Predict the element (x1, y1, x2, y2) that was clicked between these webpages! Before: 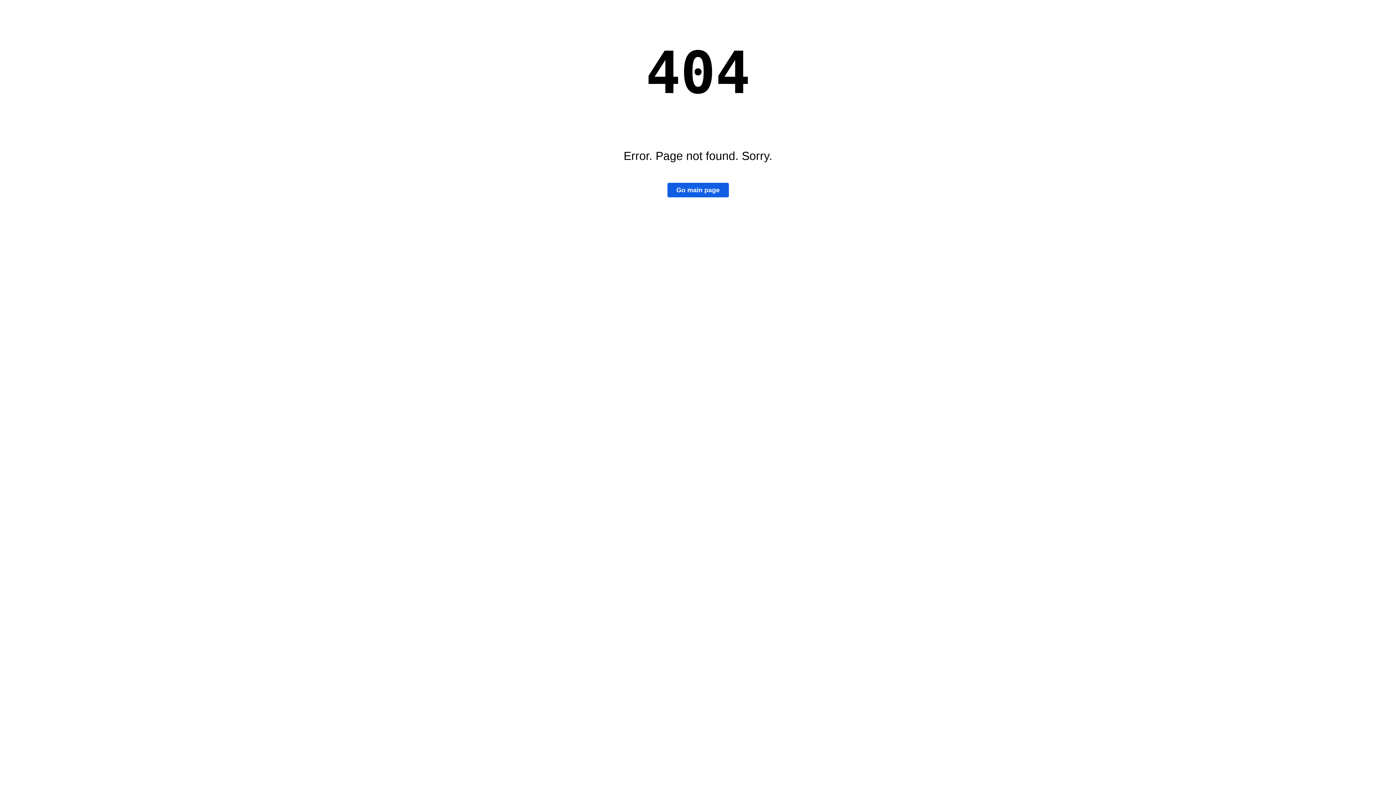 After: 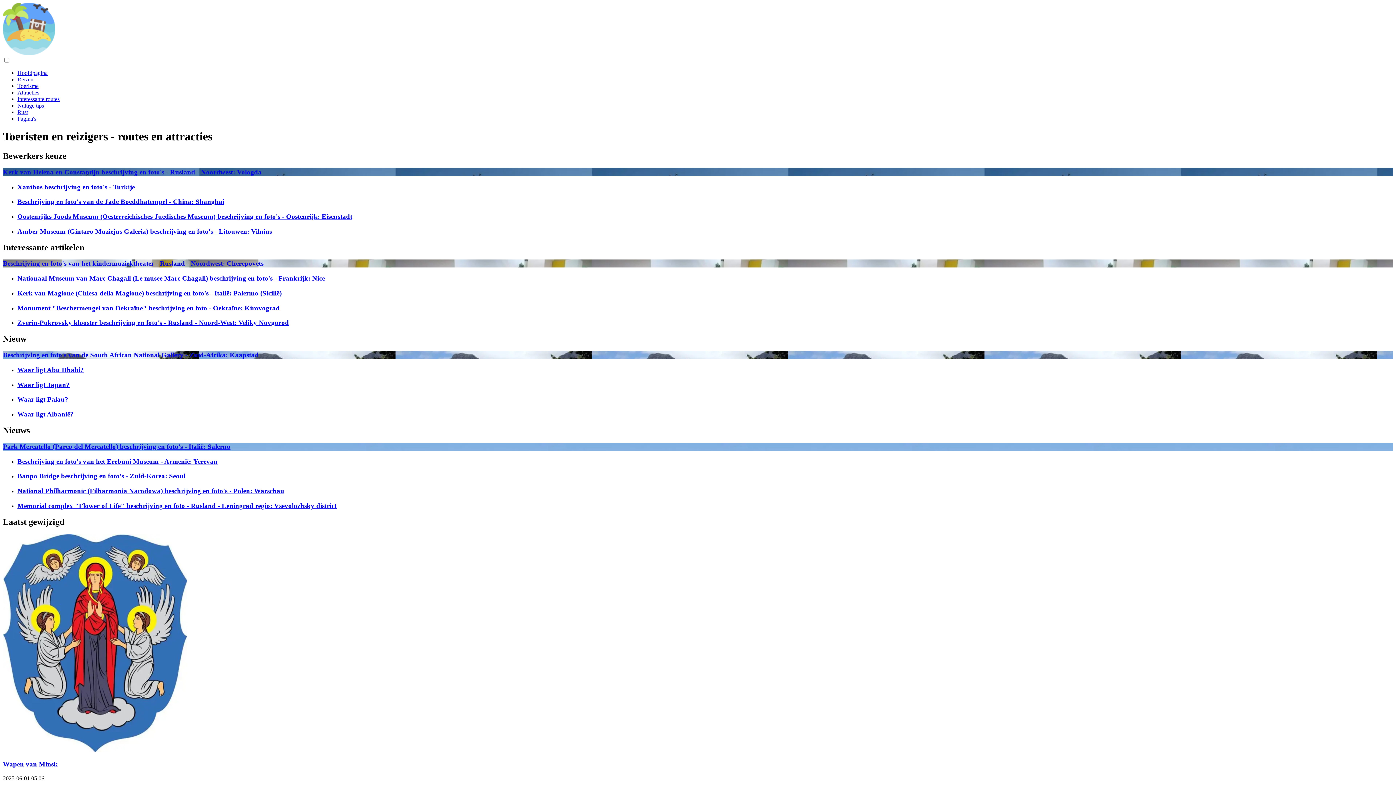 Action: bbox: (667, 183, 728, 197) label: Go main page